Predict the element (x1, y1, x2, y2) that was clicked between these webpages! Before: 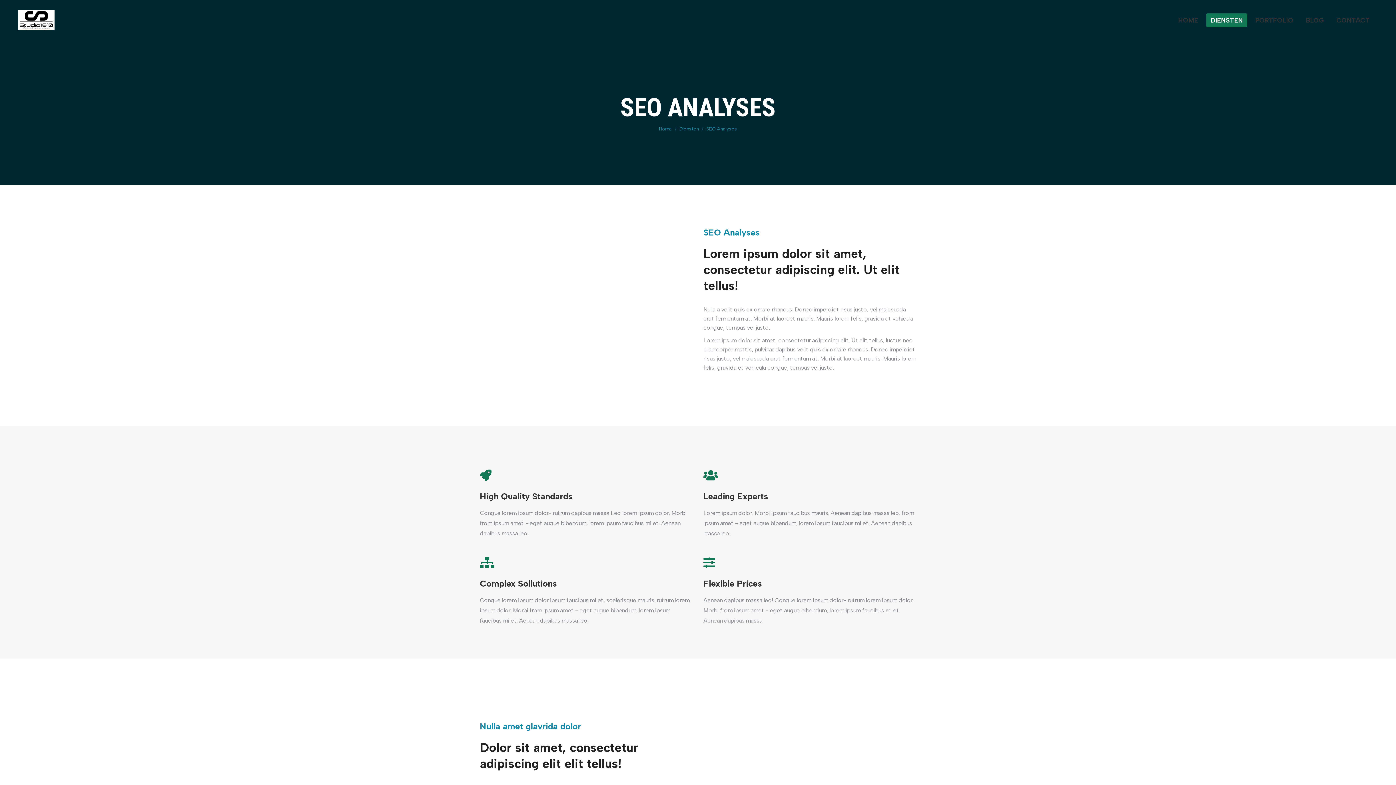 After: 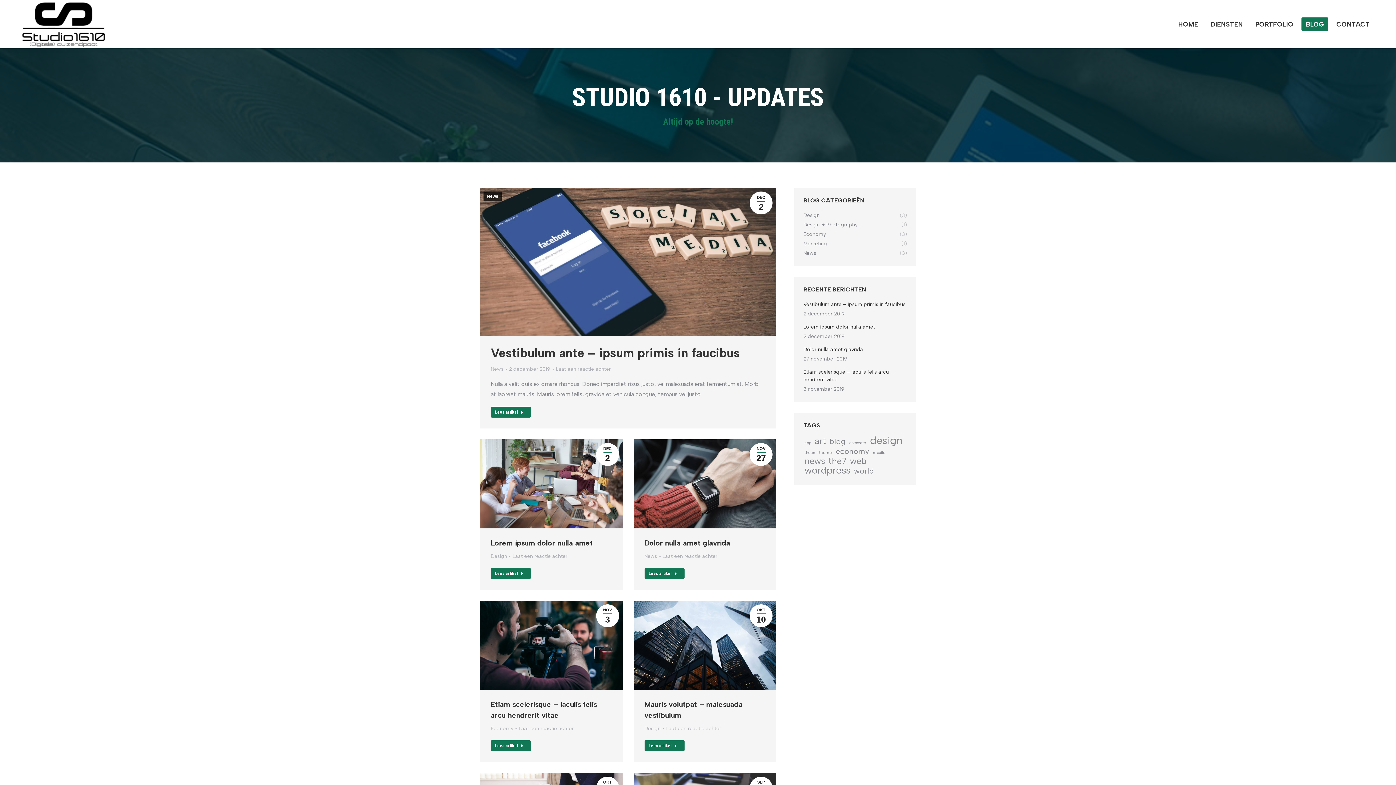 Action: bbox: (1301, 13, 1328, 26) label: BLOG